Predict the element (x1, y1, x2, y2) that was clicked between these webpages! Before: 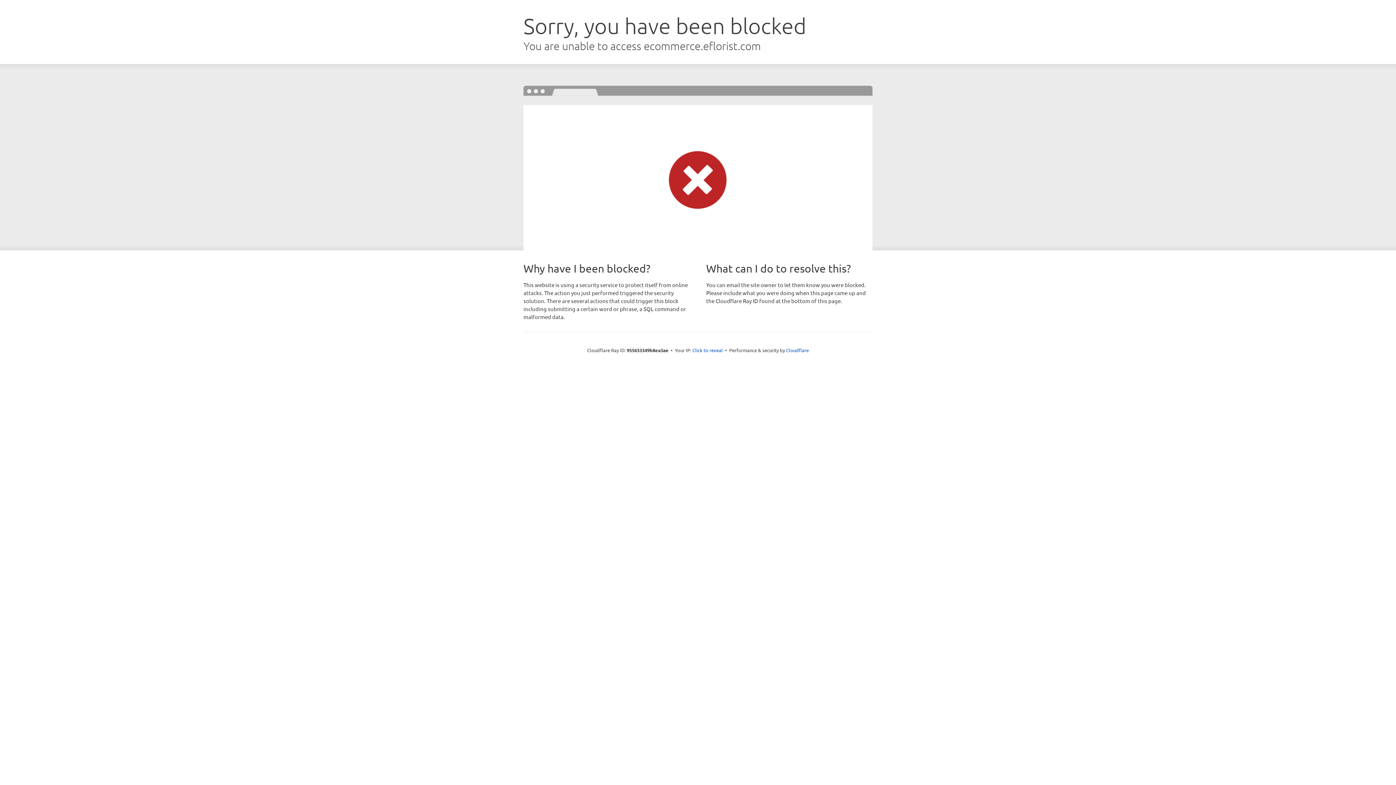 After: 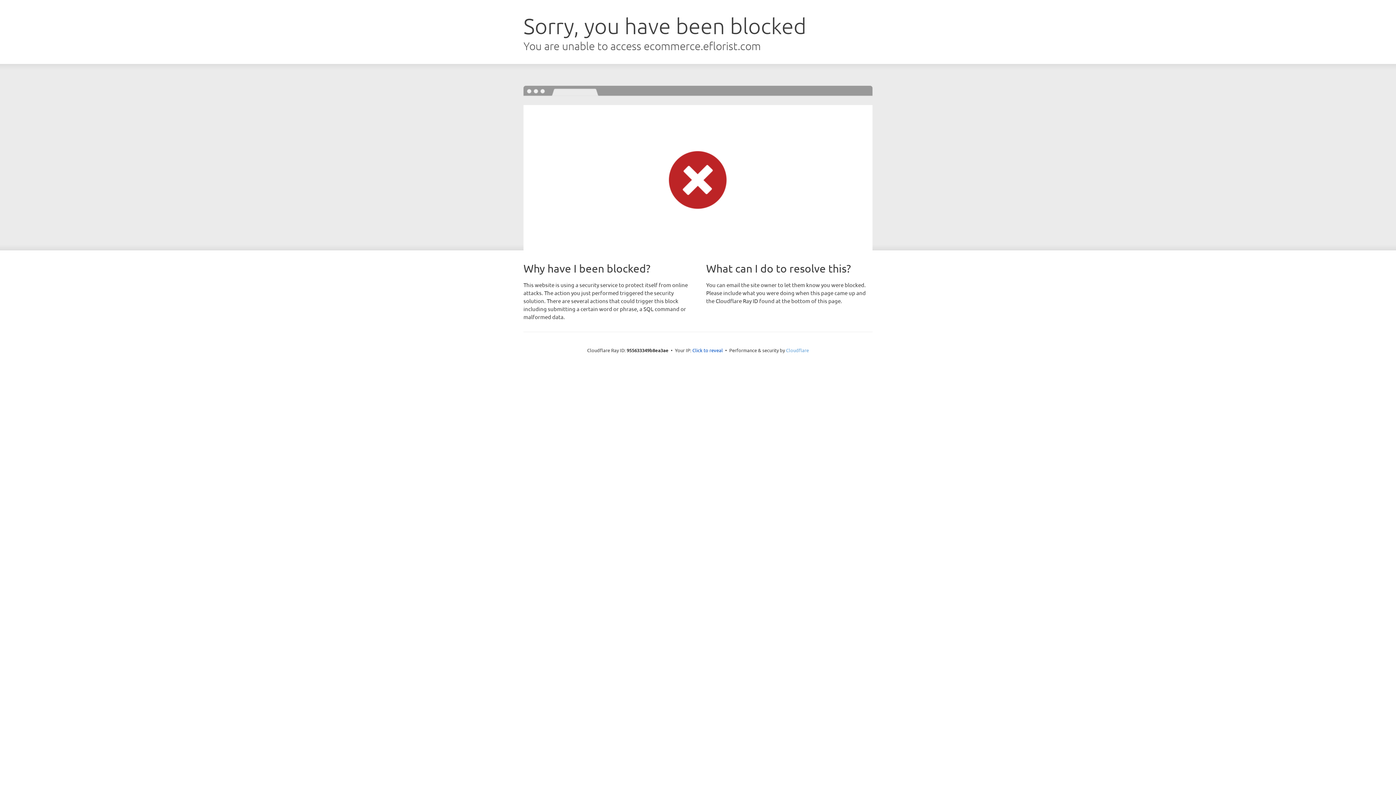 Action: label: Cloudflare bbox: (786, 347, 809, 353)